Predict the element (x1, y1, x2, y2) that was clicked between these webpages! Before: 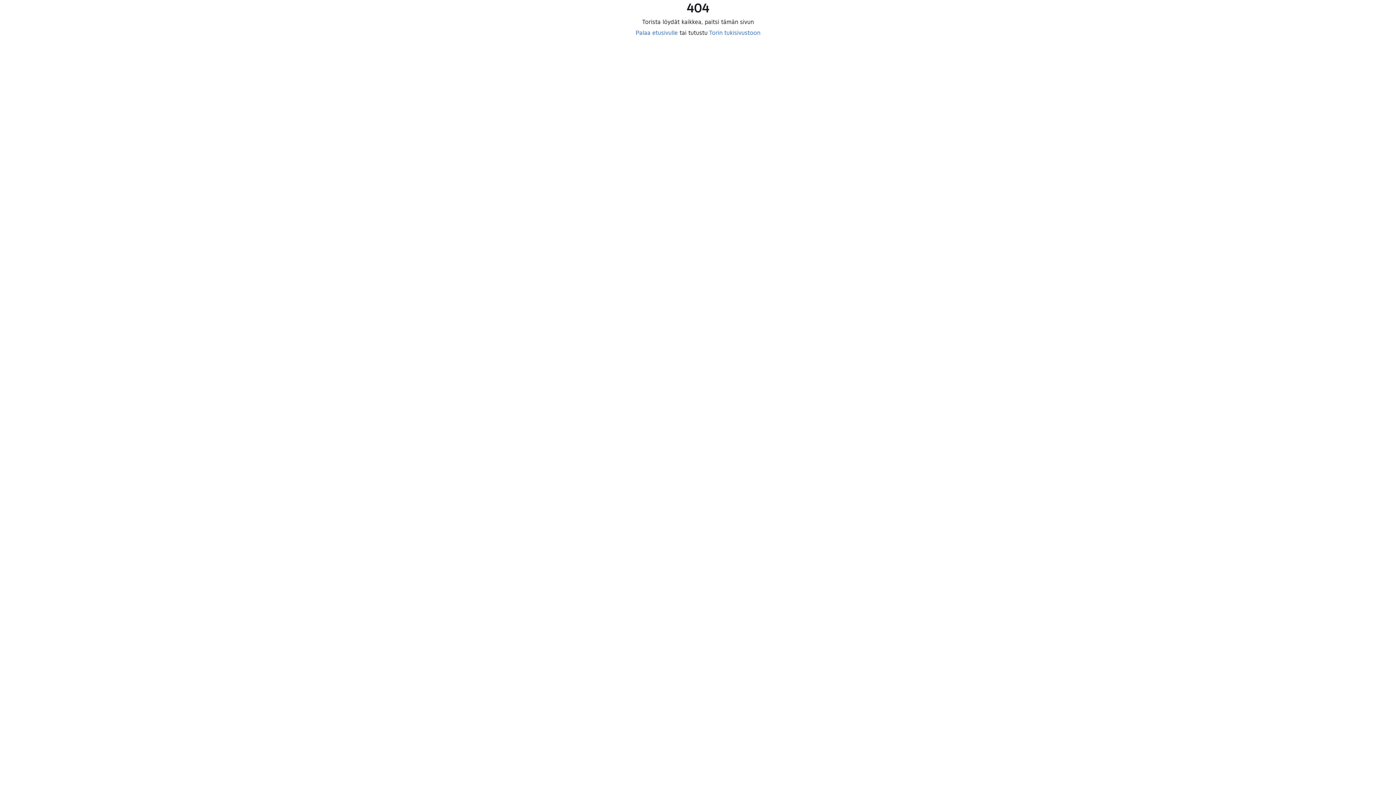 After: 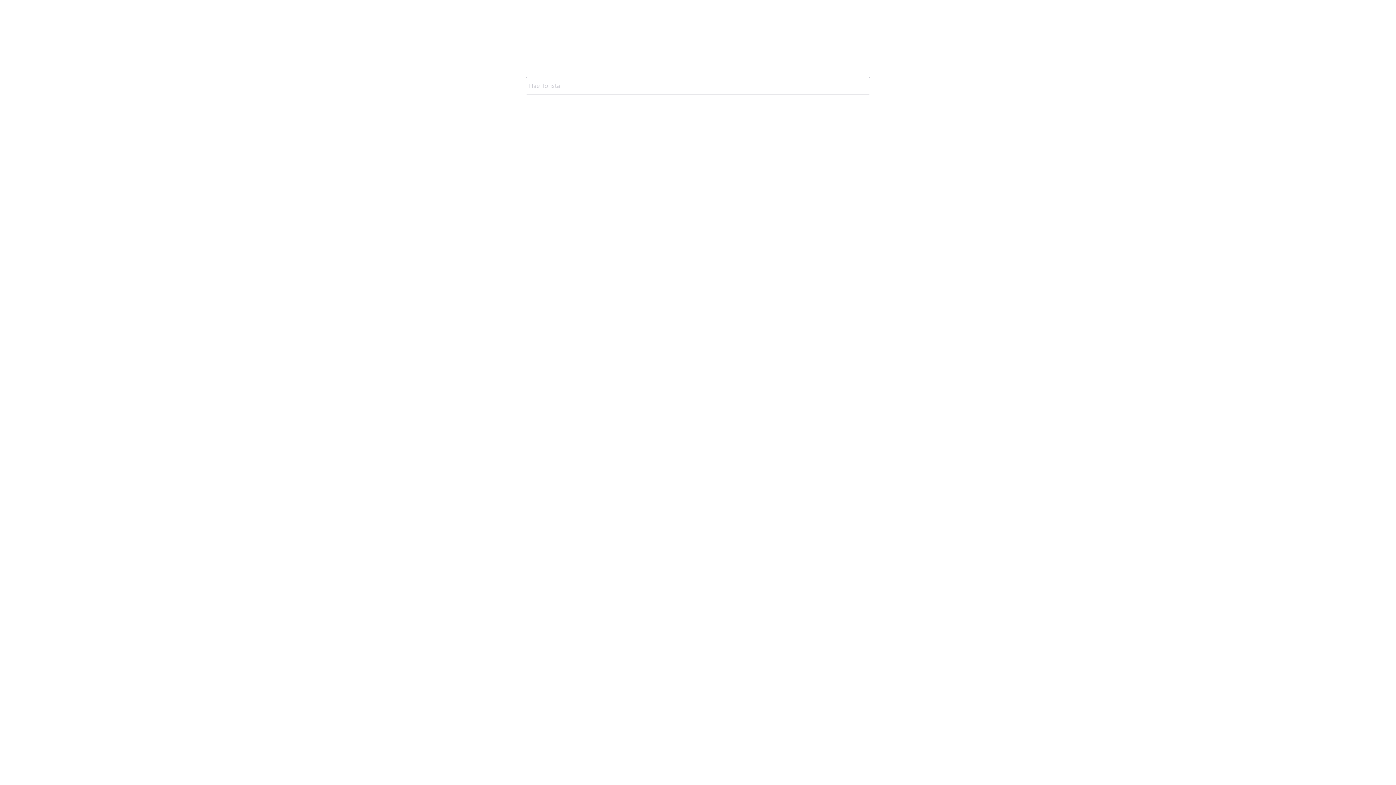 Action: bbox: (635, 29, 678, 36) label: Palaa etusivulle